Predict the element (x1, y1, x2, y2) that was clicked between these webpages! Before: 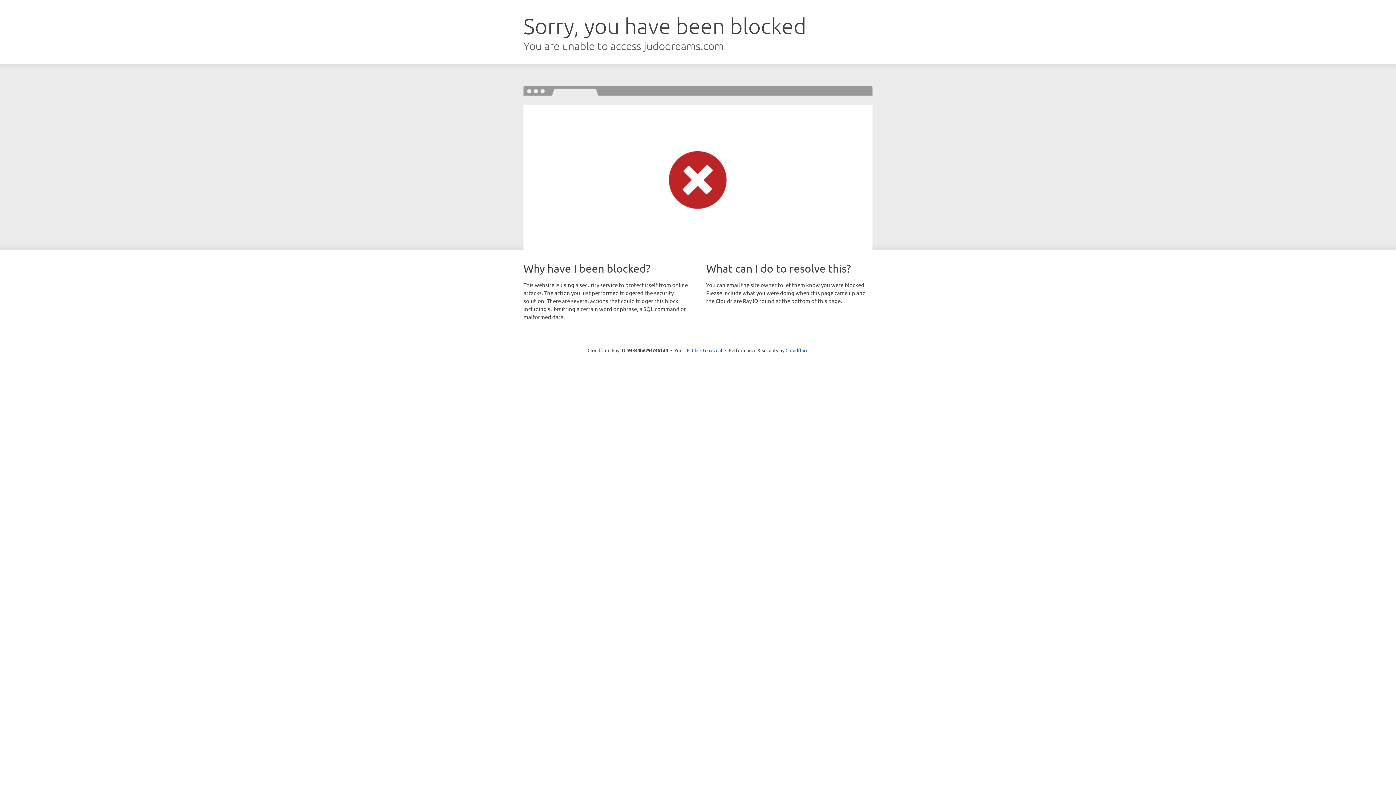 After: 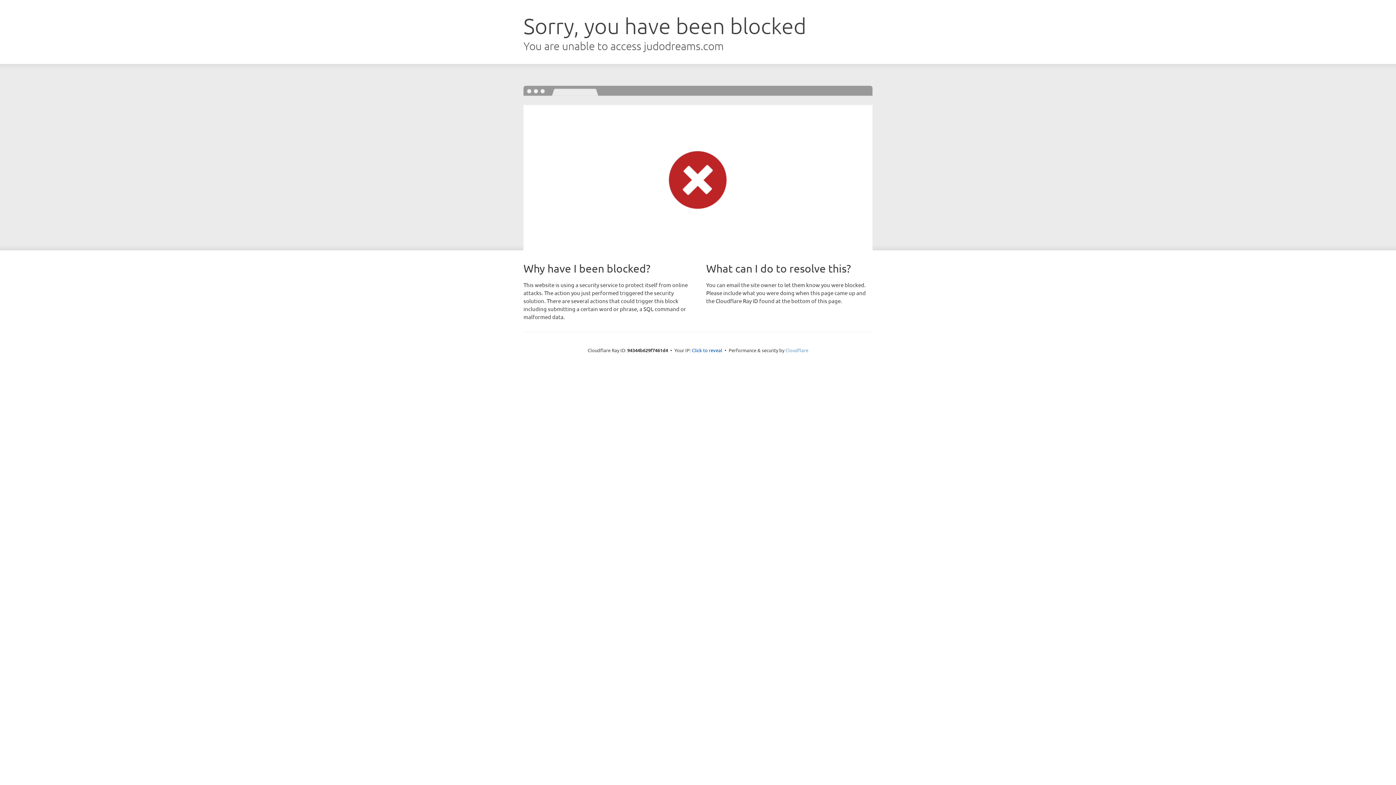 Action: label: Cloudflare bbox: (785, 347, 808, 353)